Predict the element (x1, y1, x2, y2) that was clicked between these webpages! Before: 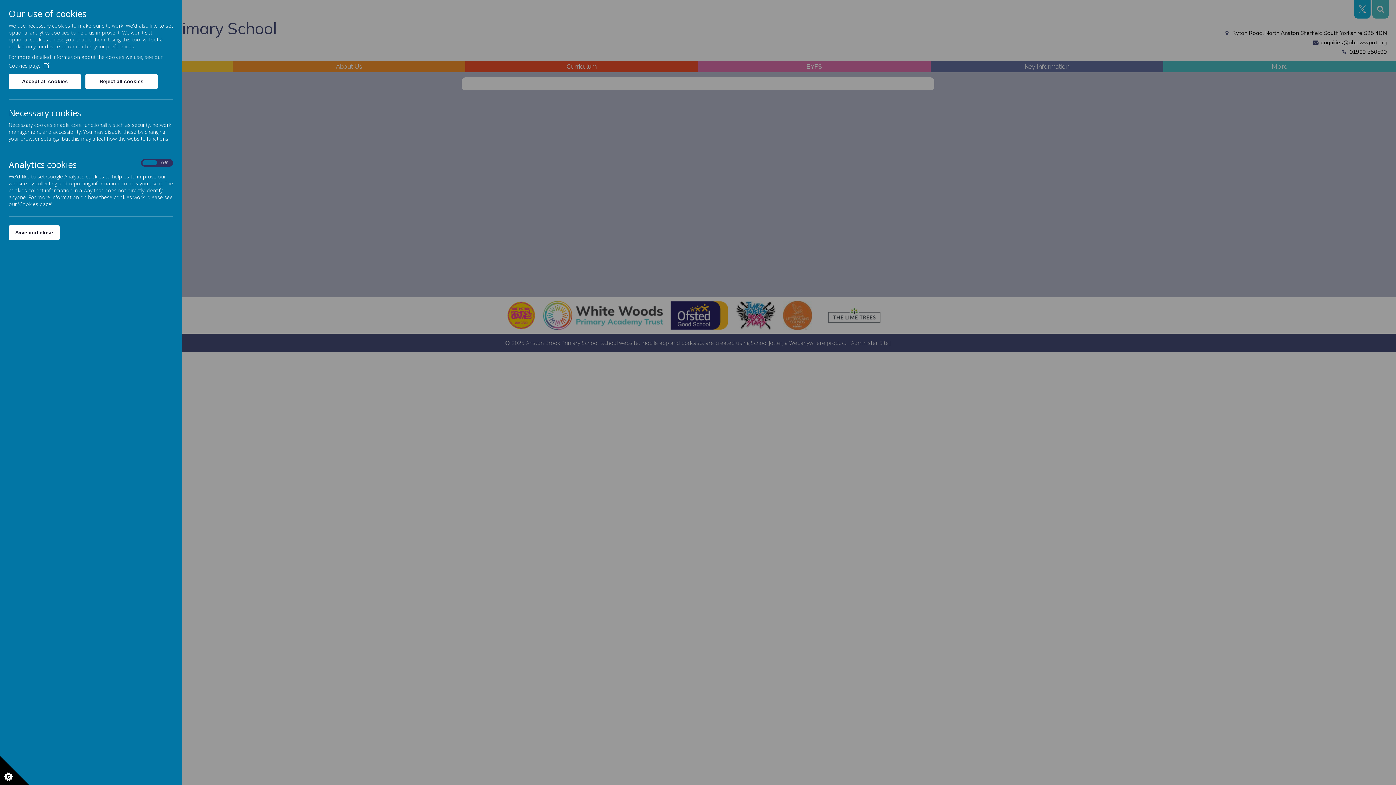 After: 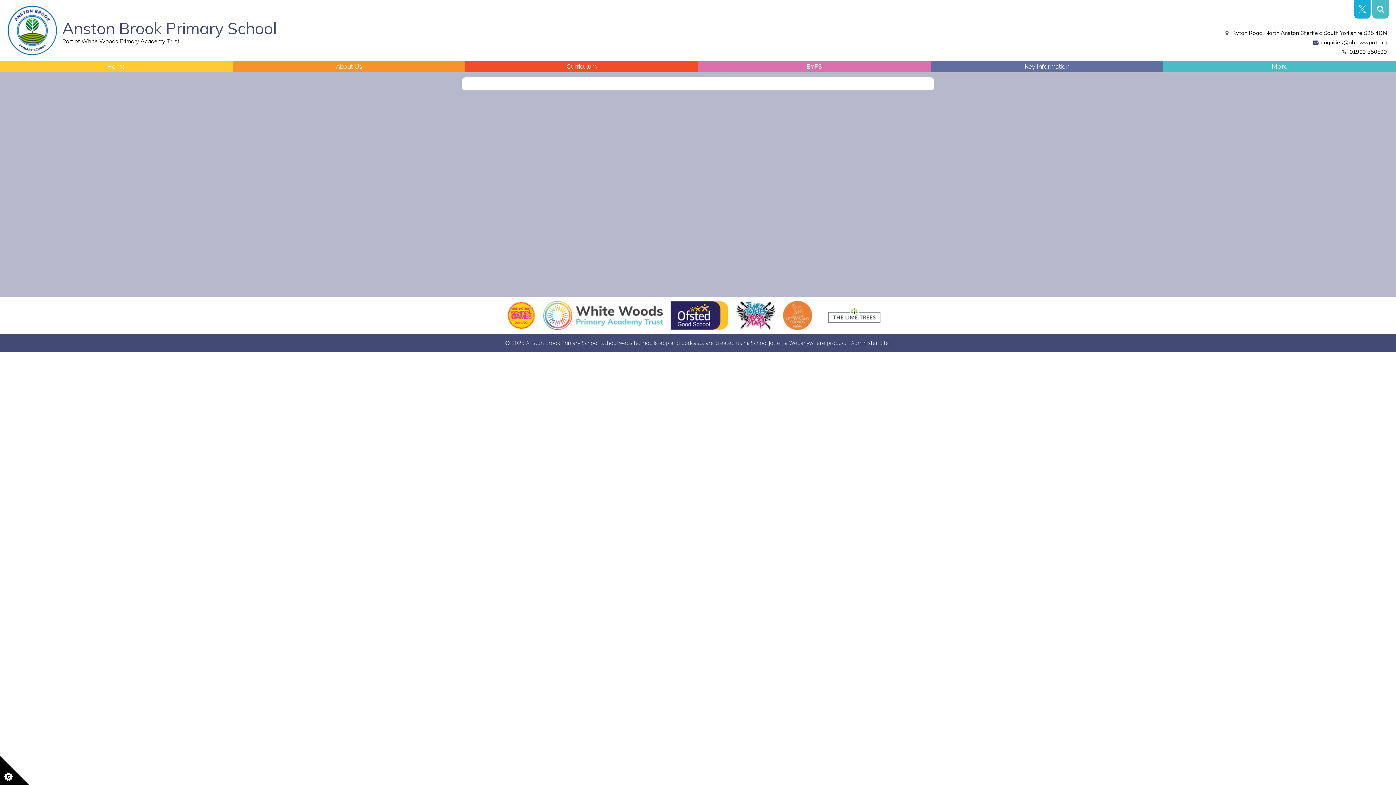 Action: bbox: (8, 74, 81, 89) label: Accept all cookies